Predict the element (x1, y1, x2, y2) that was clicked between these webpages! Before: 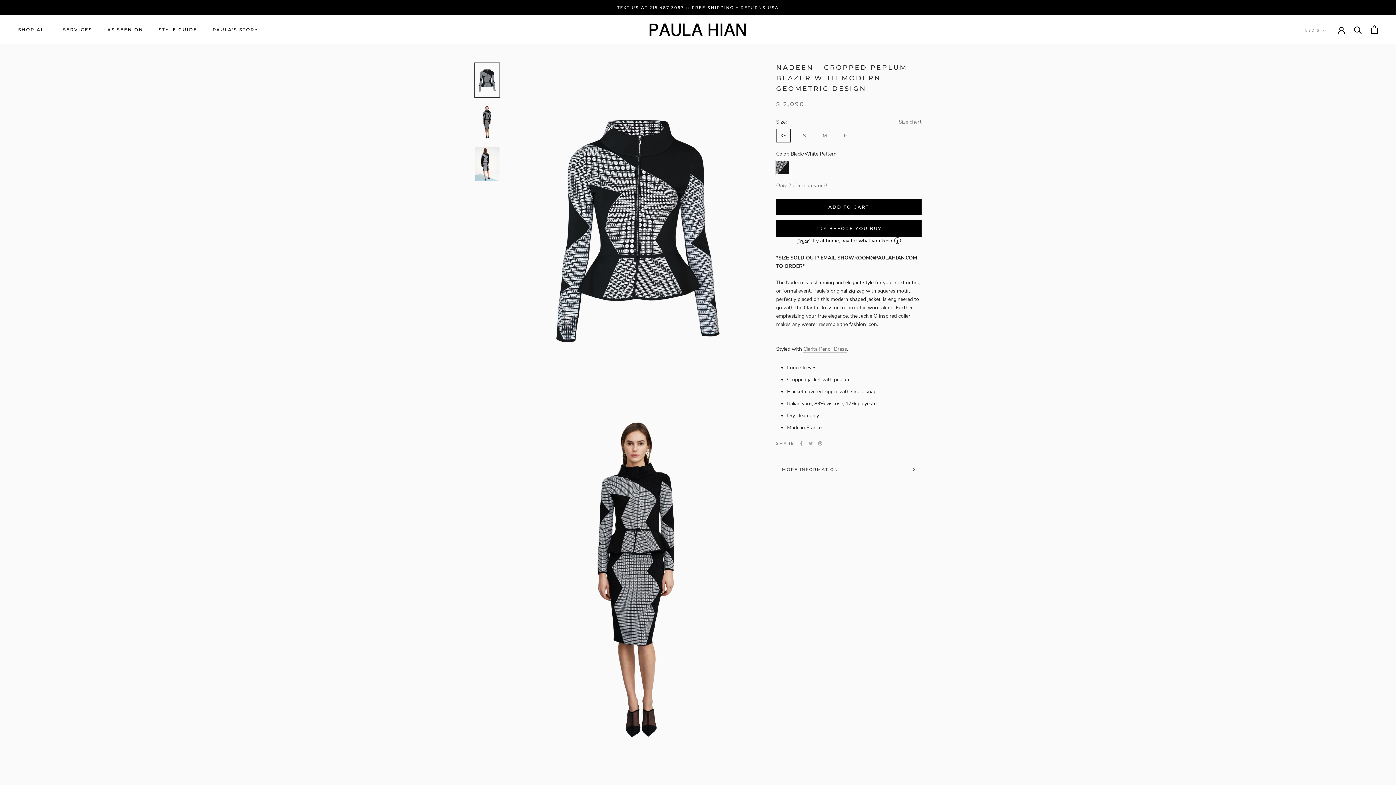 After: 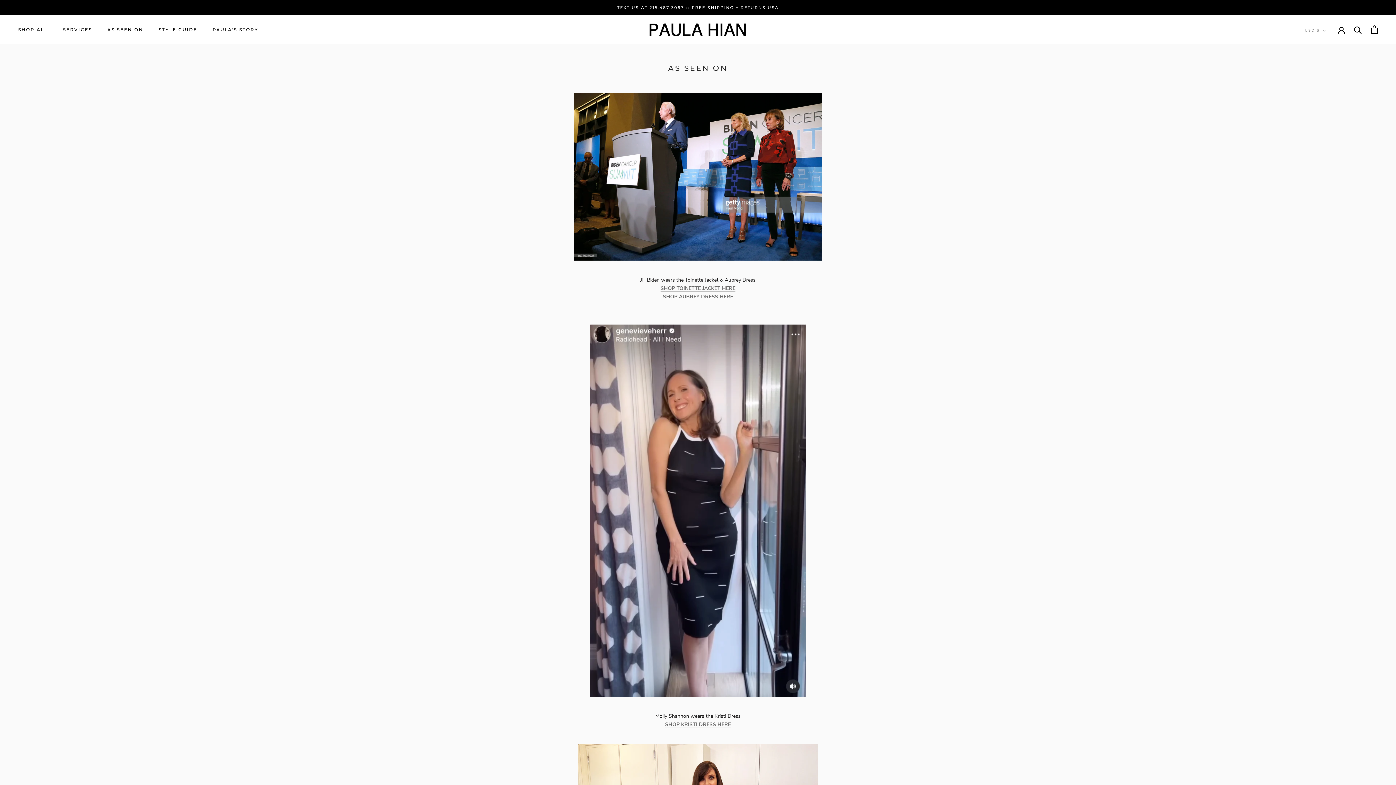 Action: label: AS SEEN ON
AS SEEN ON bbox: (107, 27, 143, 32)